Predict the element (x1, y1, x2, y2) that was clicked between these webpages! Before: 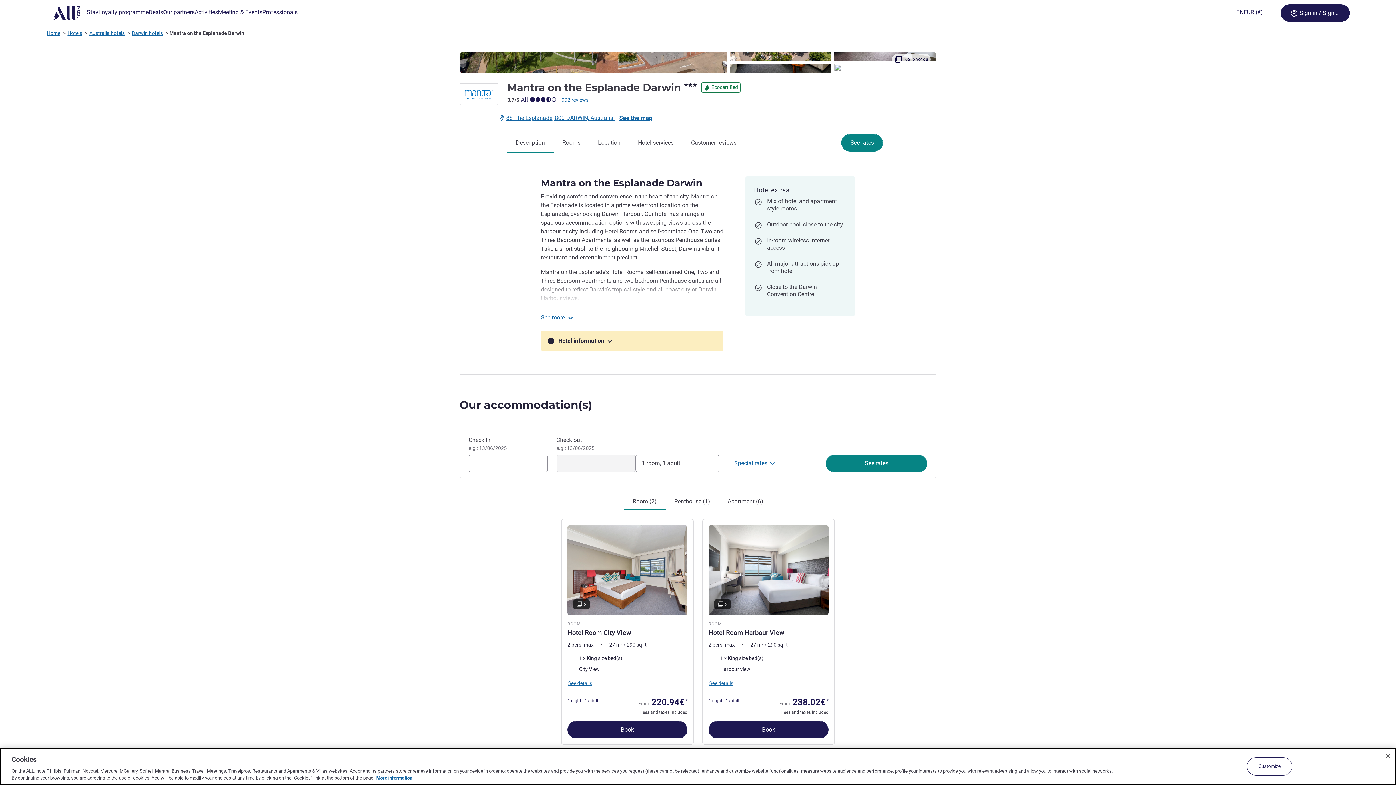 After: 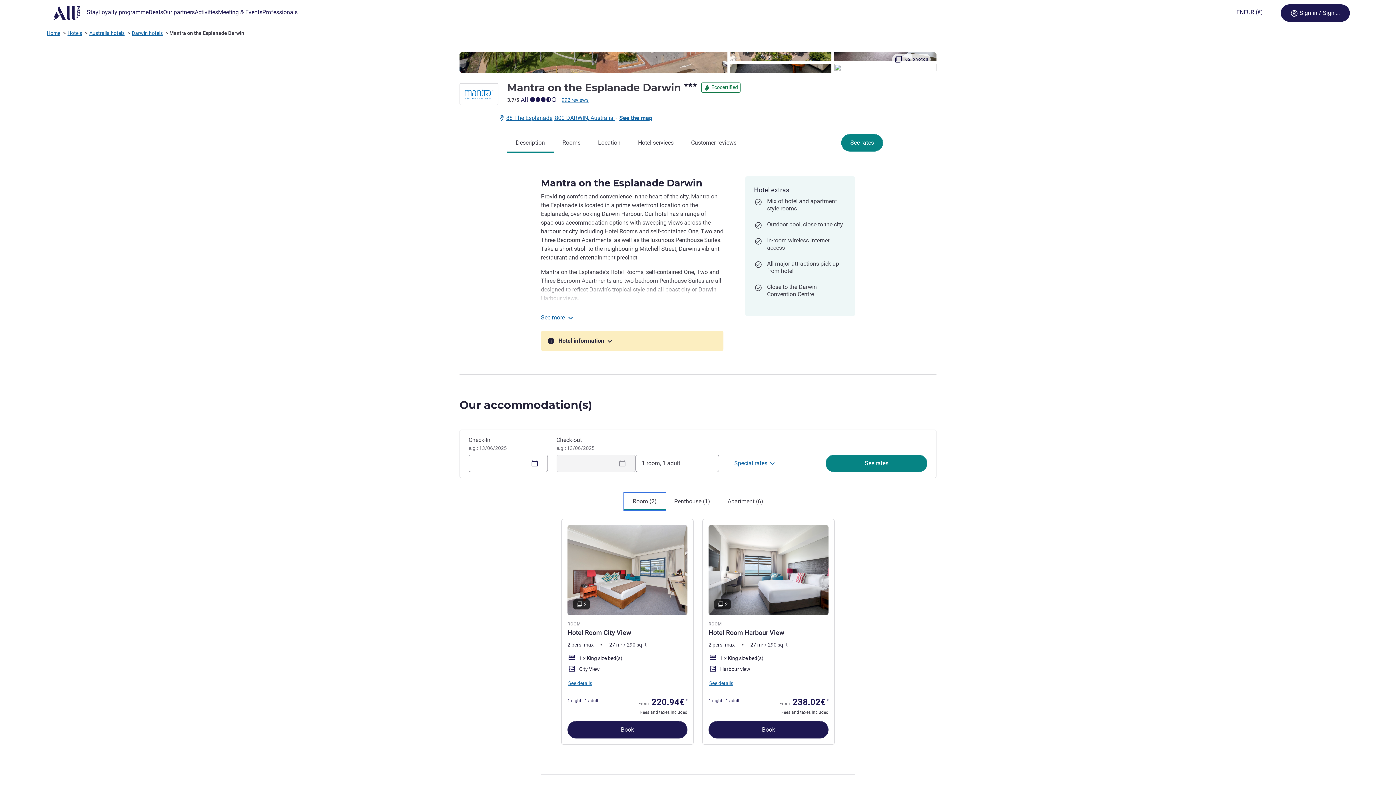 Action: bbox: (624, 493, 665, 510) label: Room (2)